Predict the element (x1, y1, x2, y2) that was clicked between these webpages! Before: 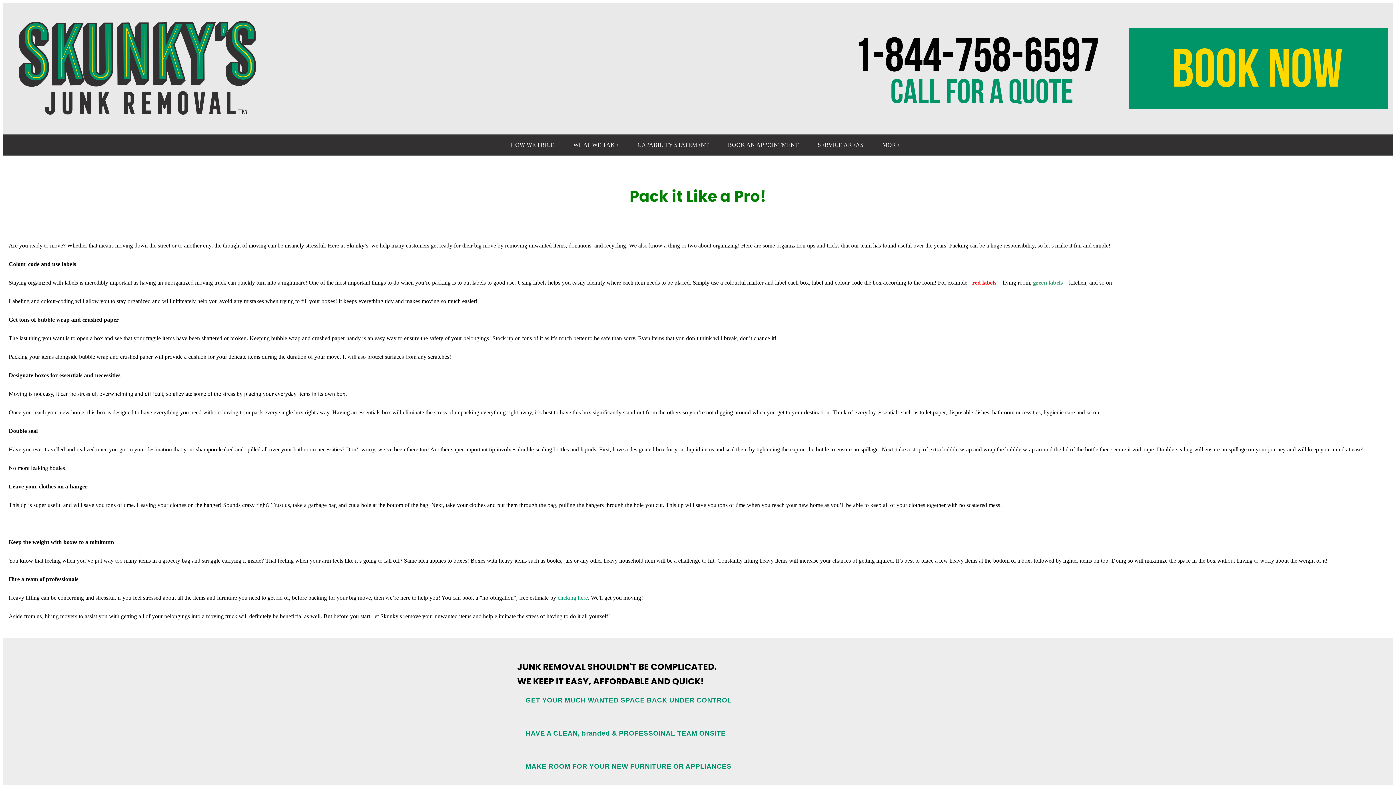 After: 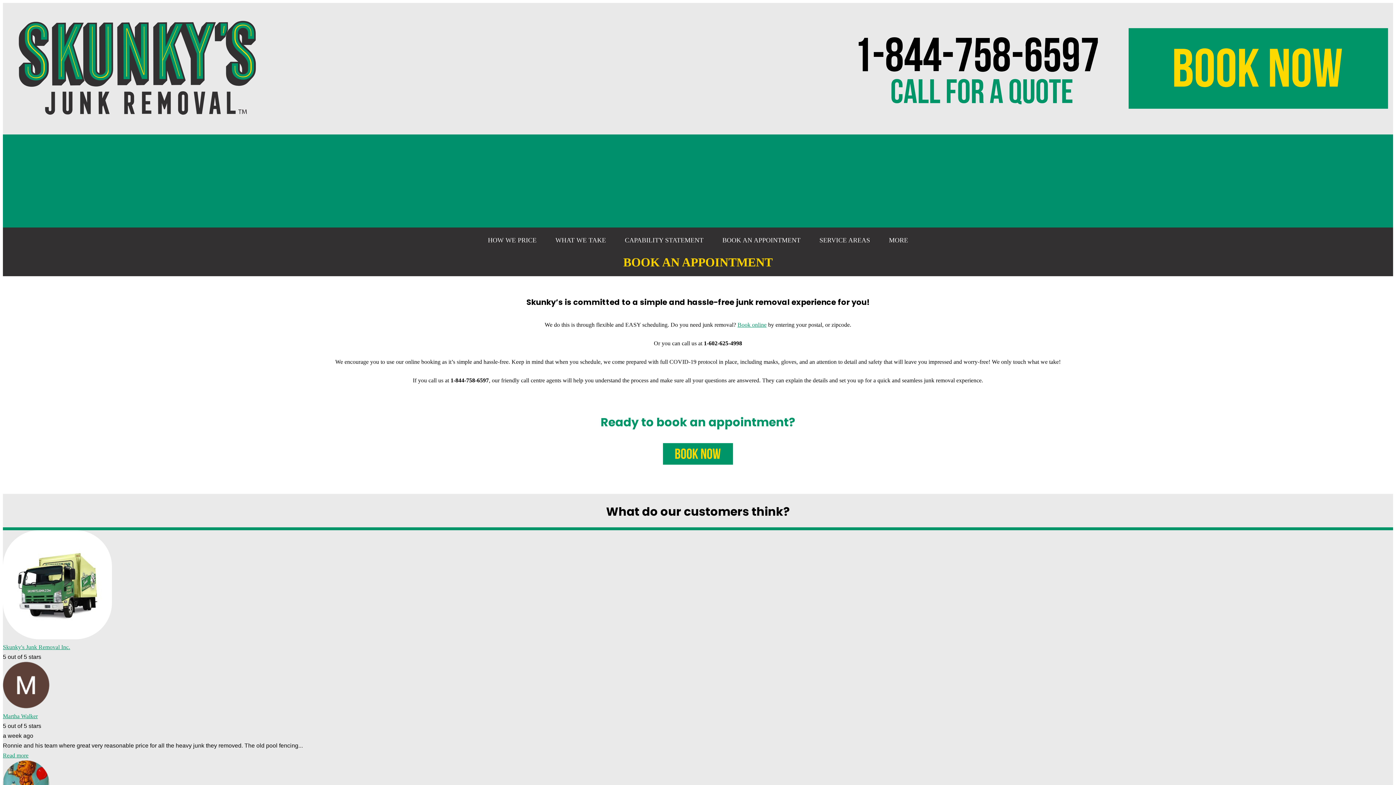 Action: bbox: (718, 136, 808, 153) label: BOOK AN APPOINTMENT